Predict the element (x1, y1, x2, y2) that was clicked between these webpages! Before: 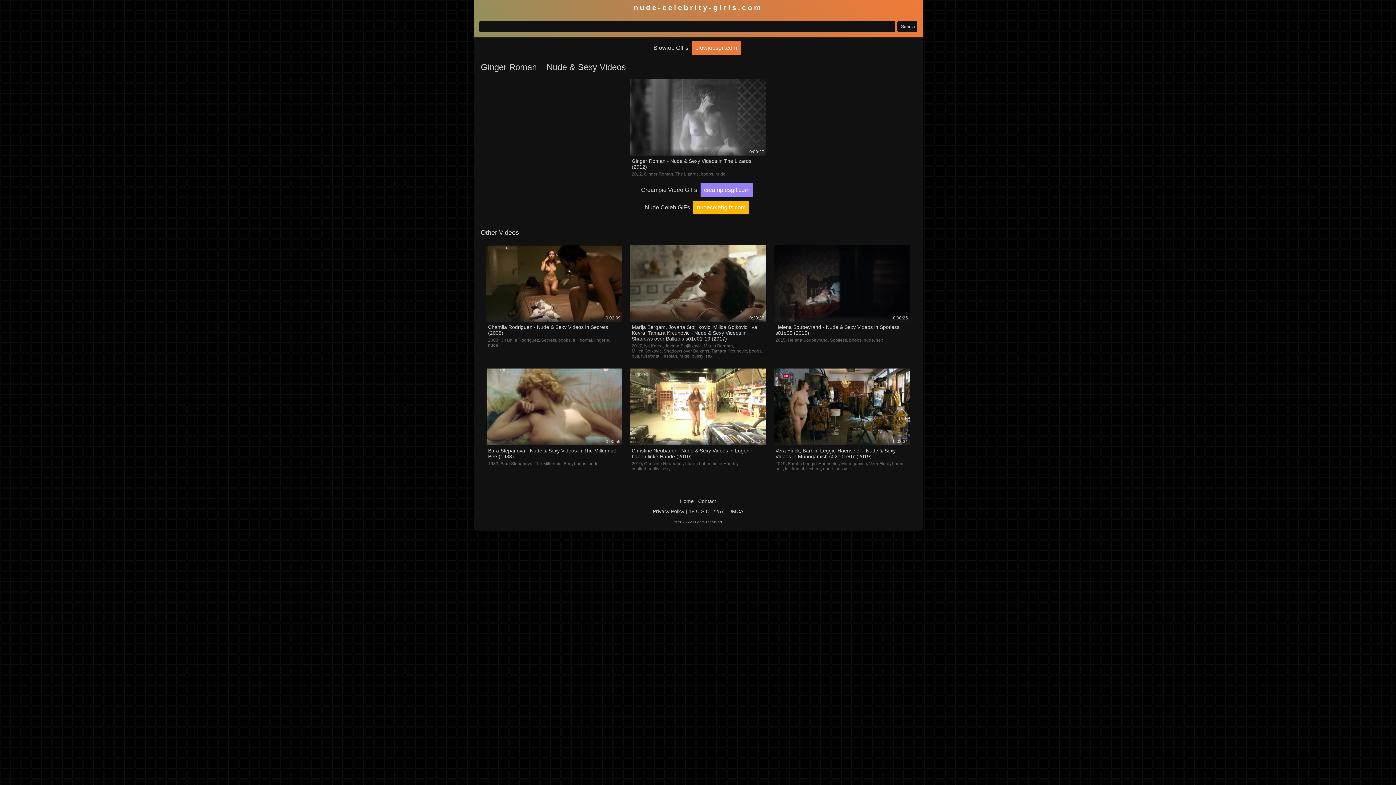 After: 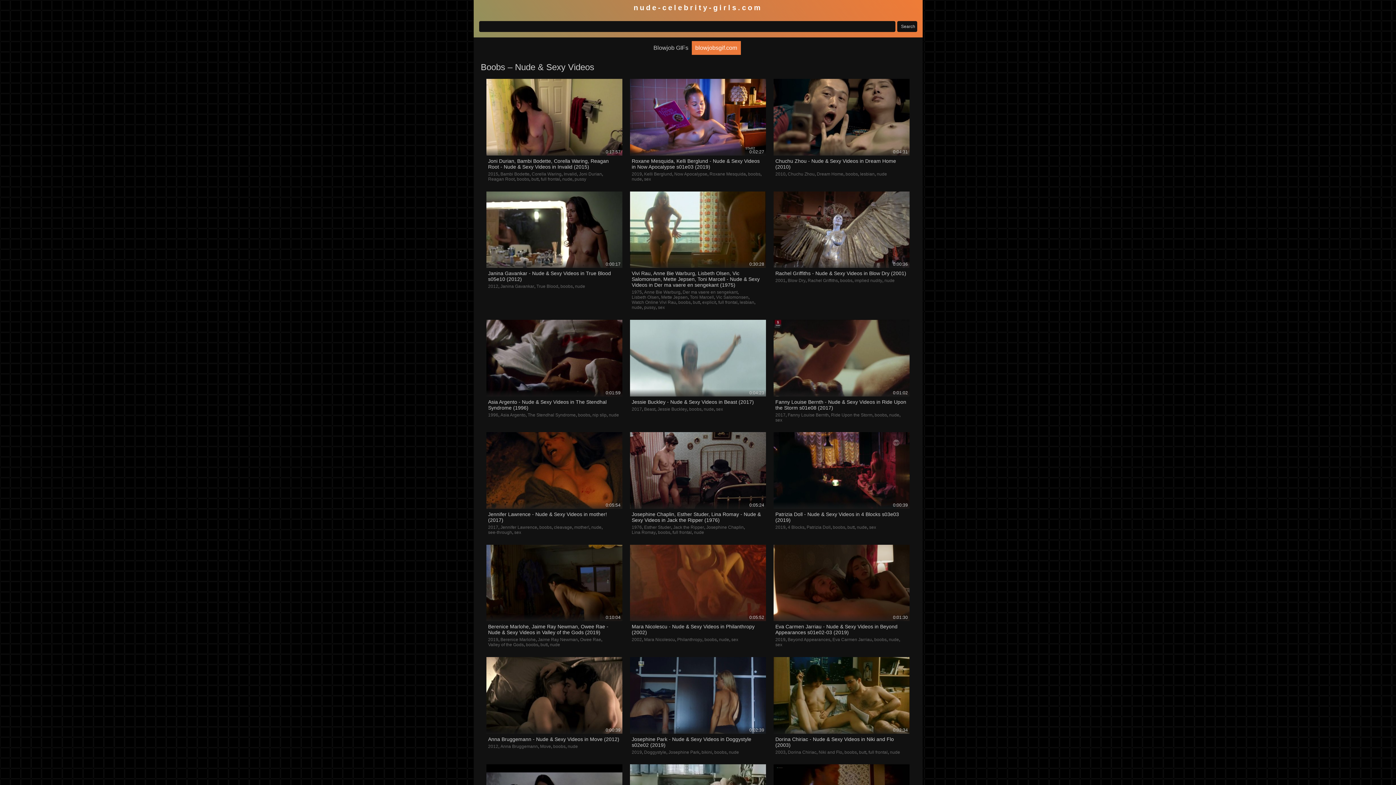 Action: label: boobs bbox: (849, 337, 861, 343)